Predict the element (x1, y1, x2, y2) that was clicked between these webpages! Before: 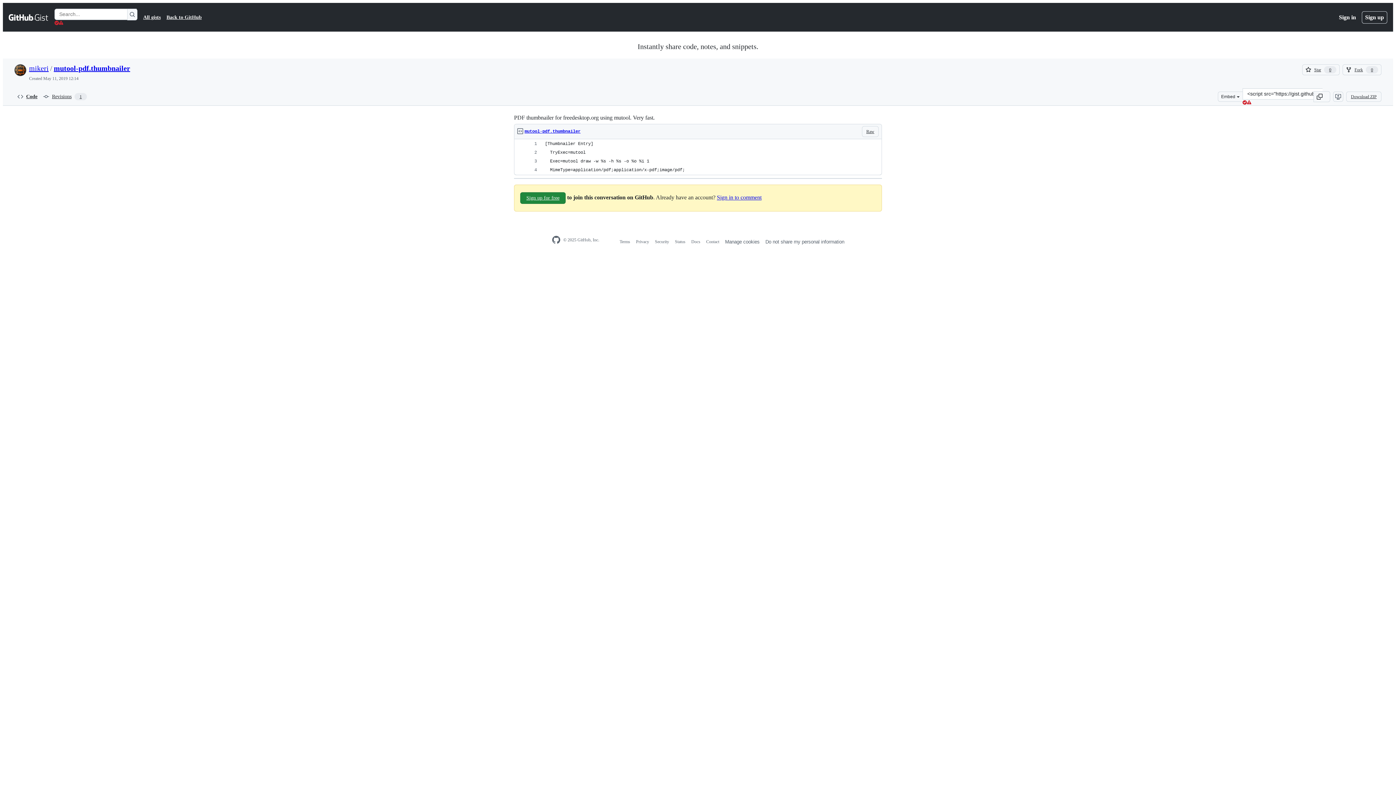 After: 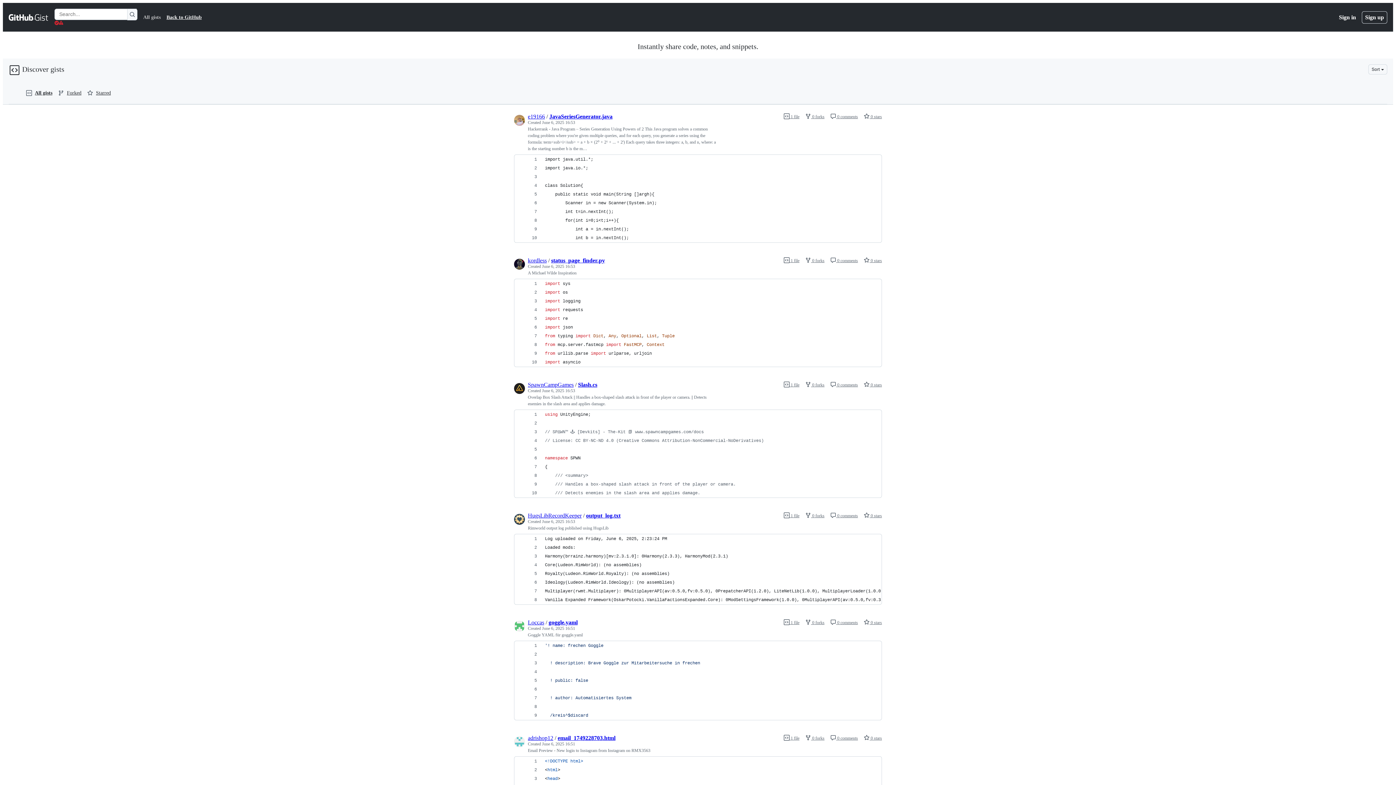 Action: label: All gists bbox: (143, 13, 160, 21)